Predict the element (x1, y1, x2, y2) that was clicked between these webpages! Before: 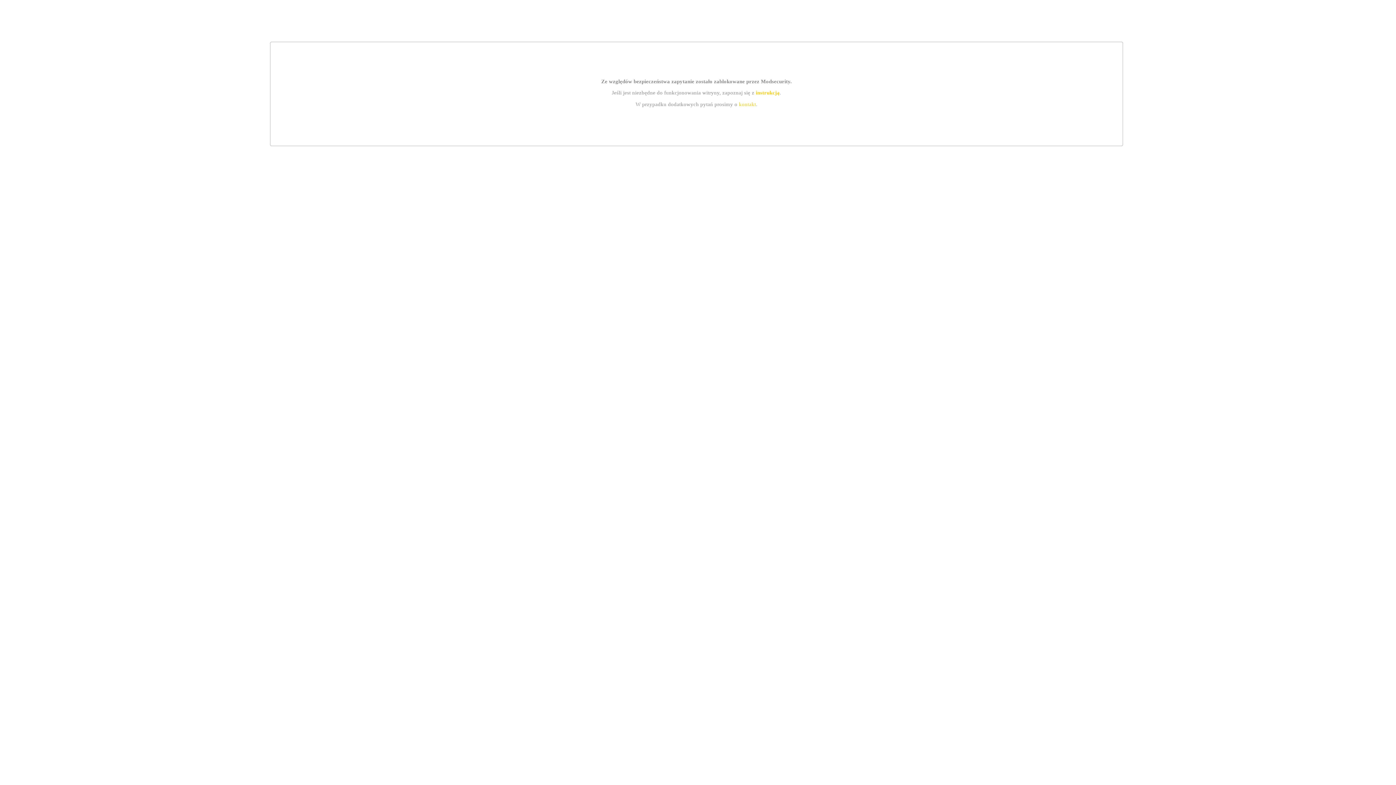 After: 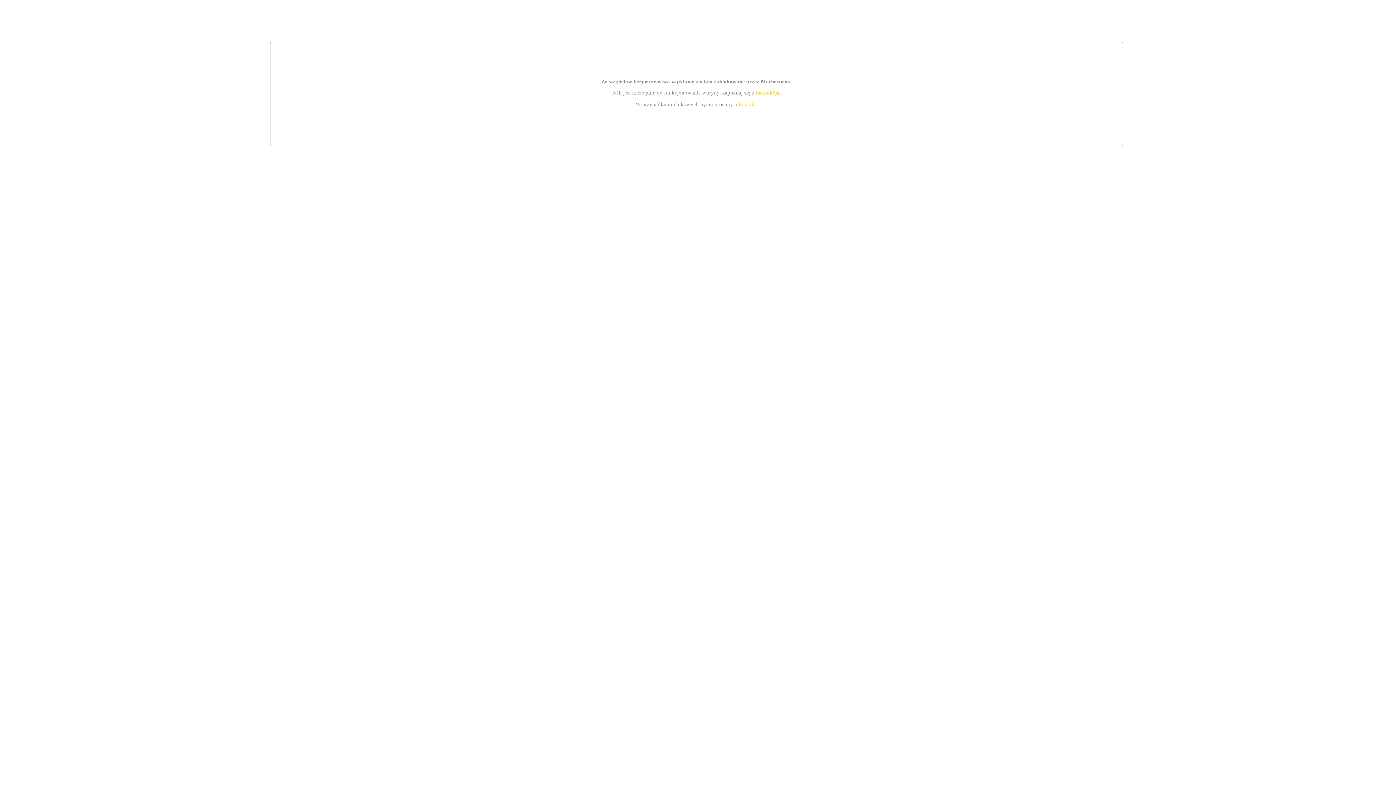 Action: bbox: (755, 89, 779, 95) label: instrukcją